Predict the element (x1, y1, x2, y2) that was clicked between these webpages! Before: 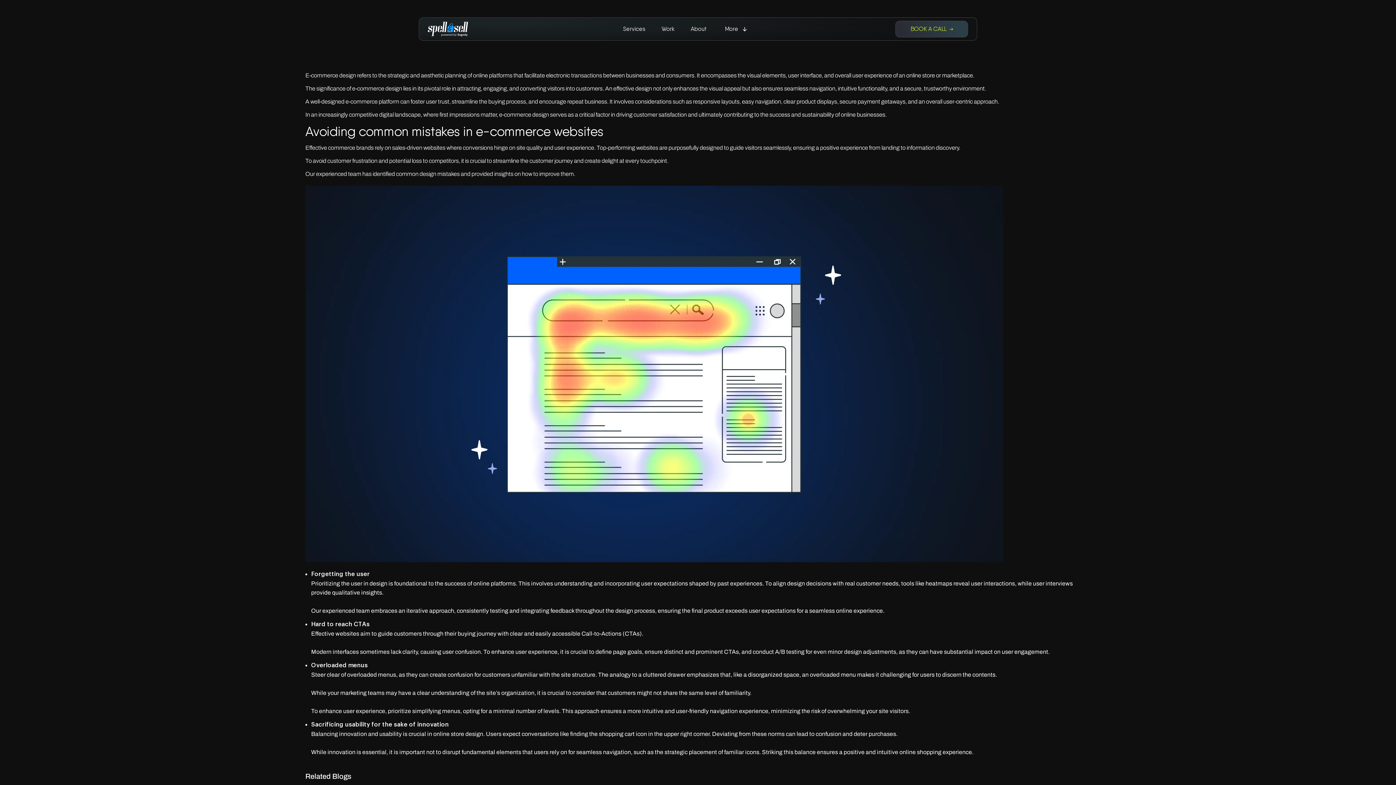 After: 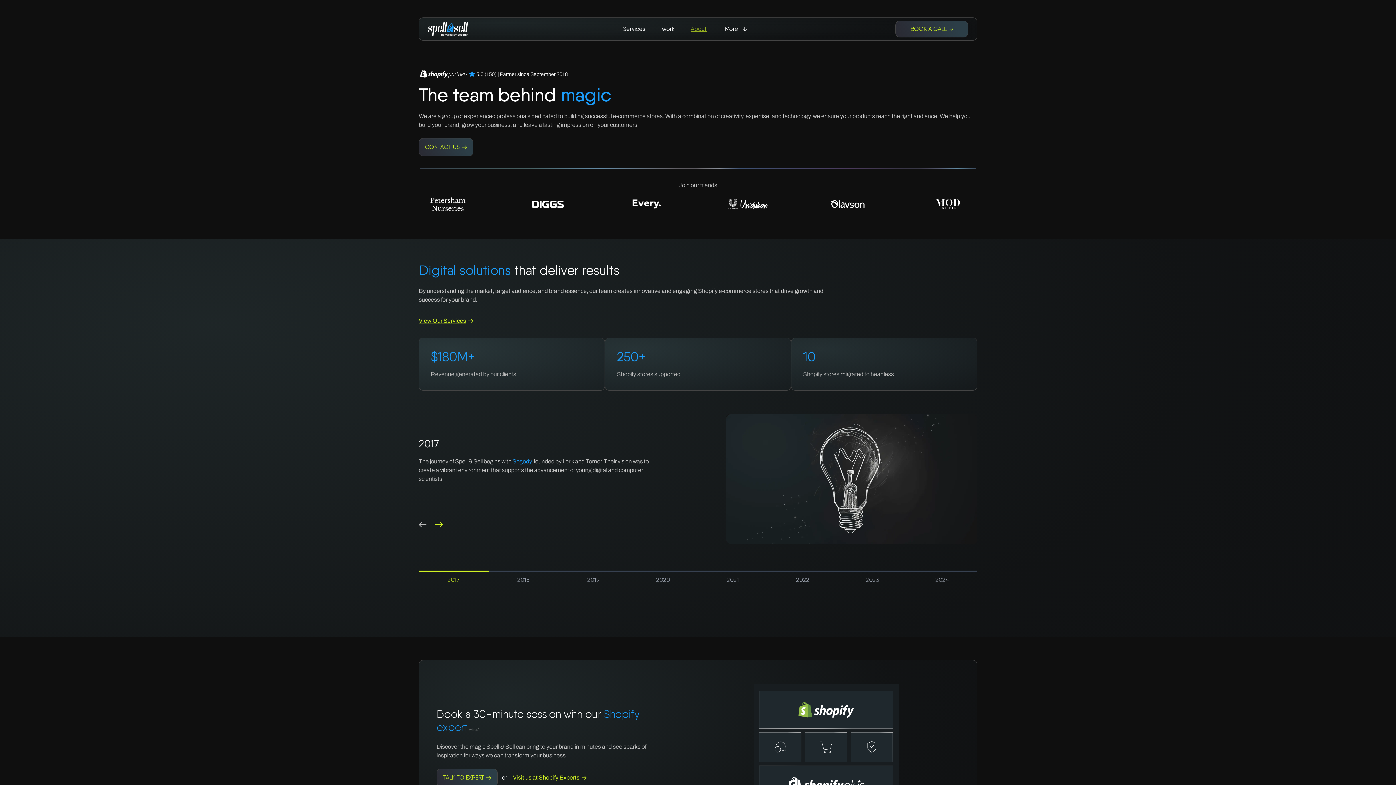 Action: bbox: (687, 21, 710, 37) label: About